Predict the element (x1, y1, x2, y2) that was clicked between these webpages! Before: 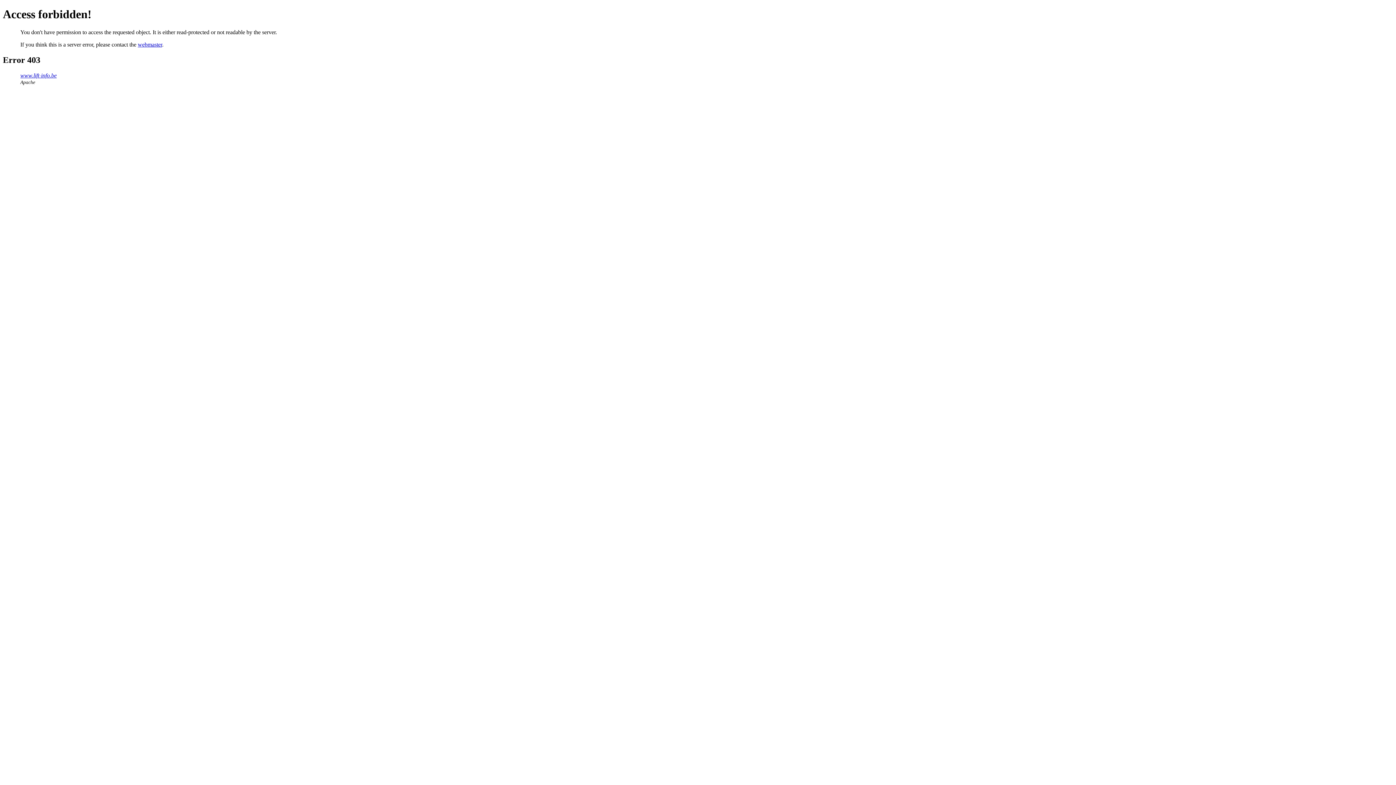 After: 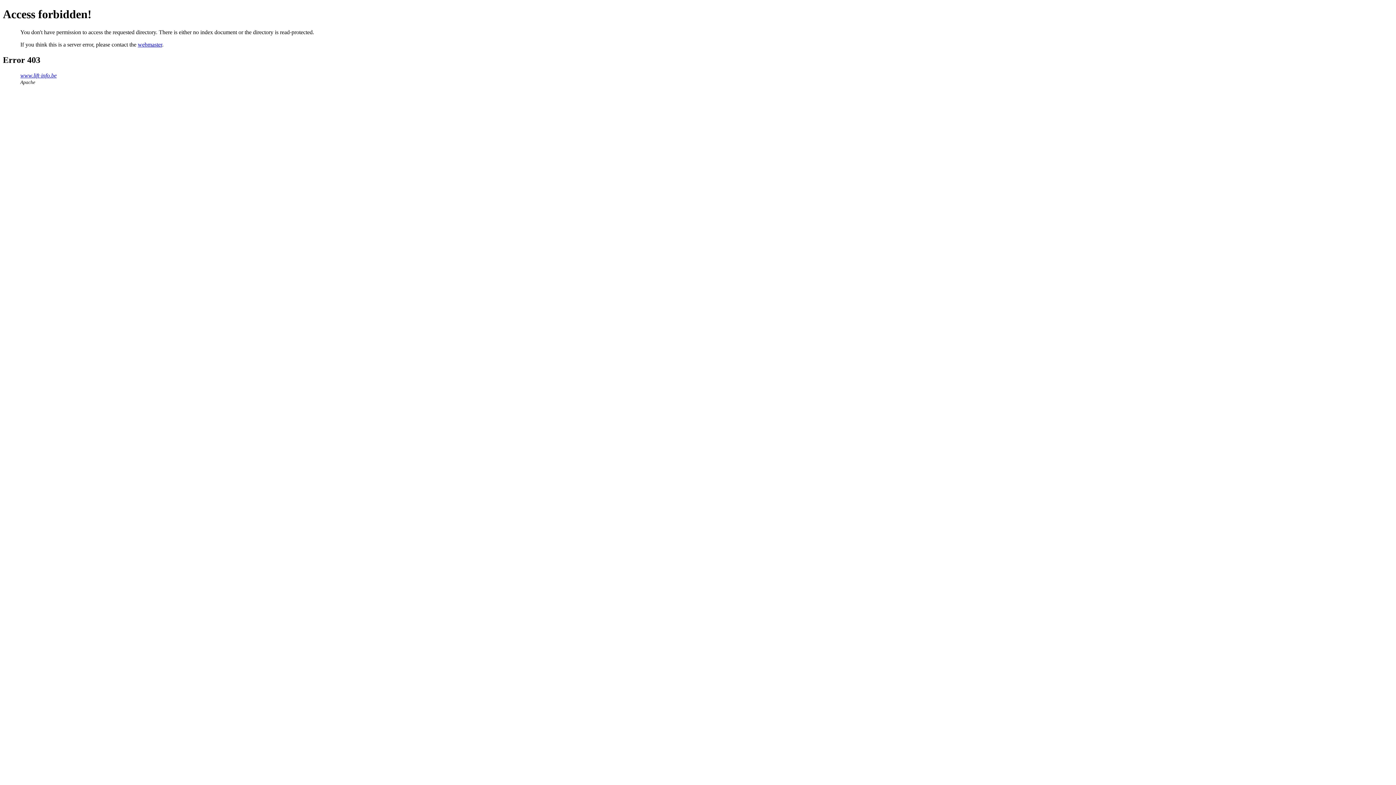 Action: bbox: (20, 72, 56, 78) label: www.lift-info.be